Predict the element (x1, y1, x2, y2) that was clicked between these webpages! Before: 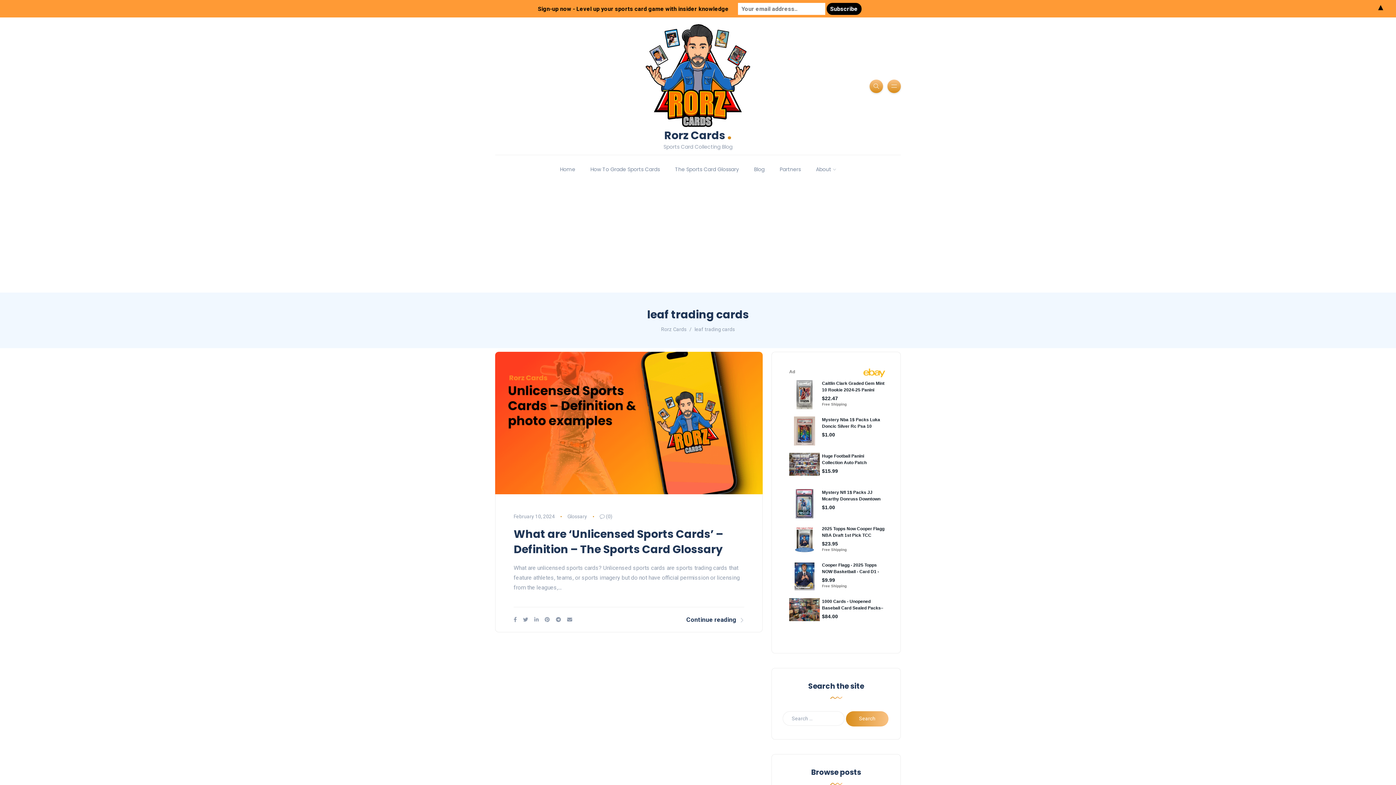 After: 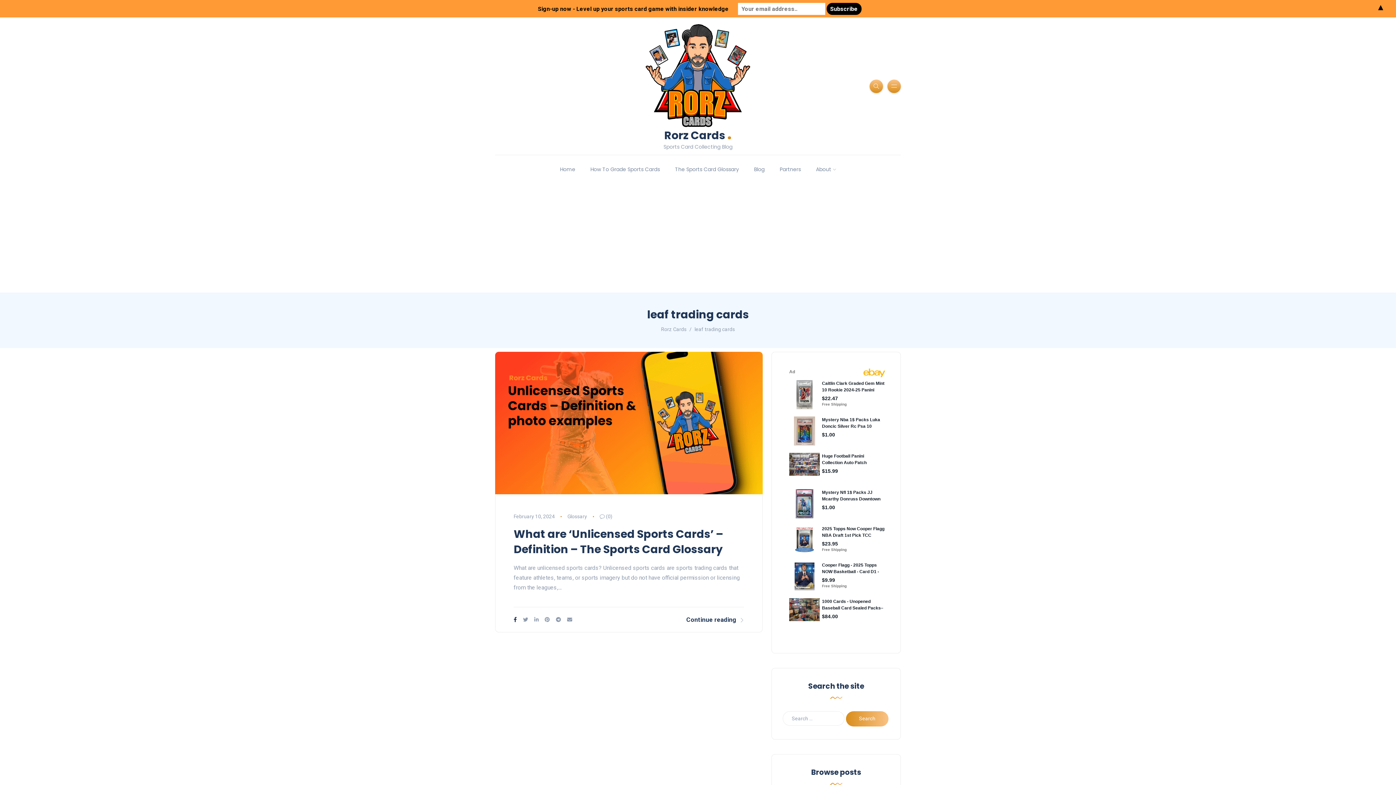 Action: bbox: (513, 617, 517, 622)